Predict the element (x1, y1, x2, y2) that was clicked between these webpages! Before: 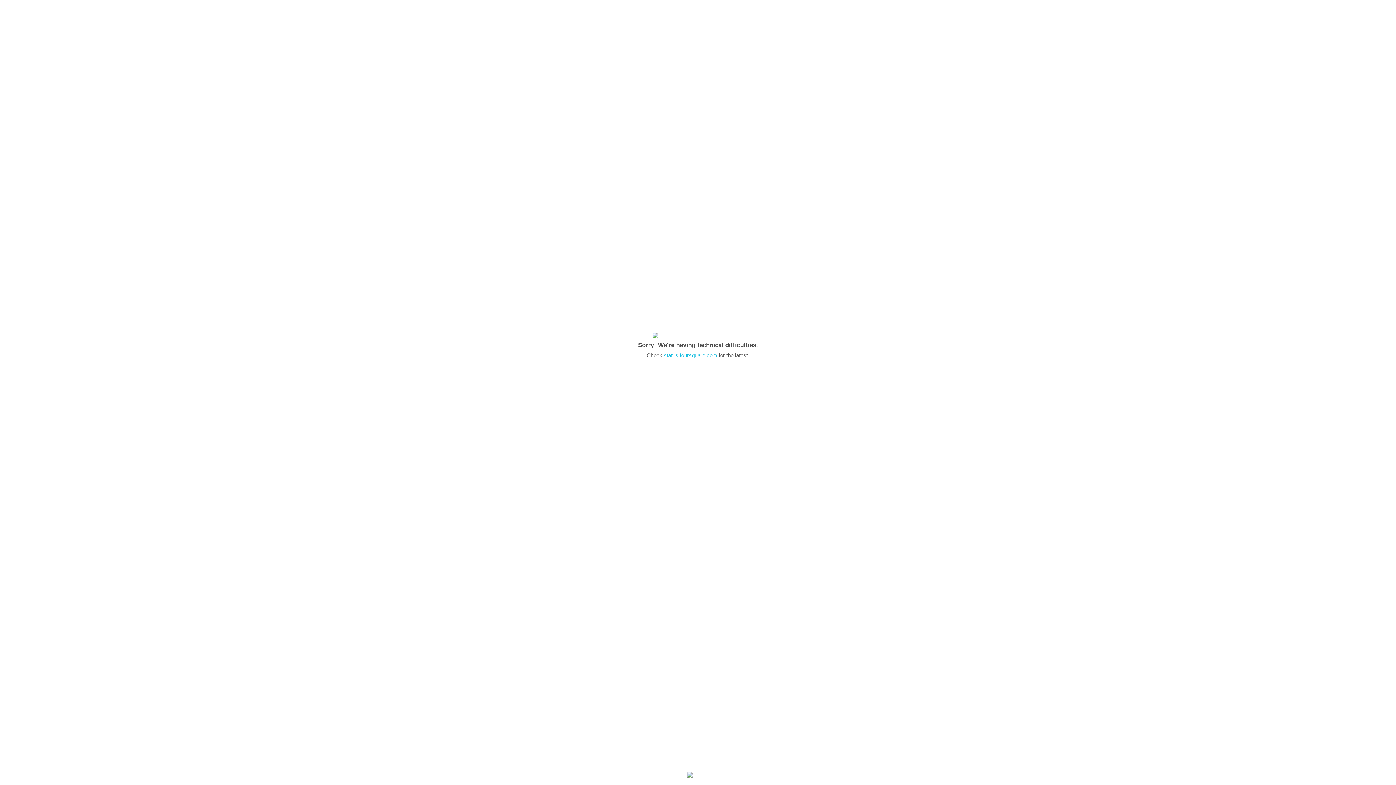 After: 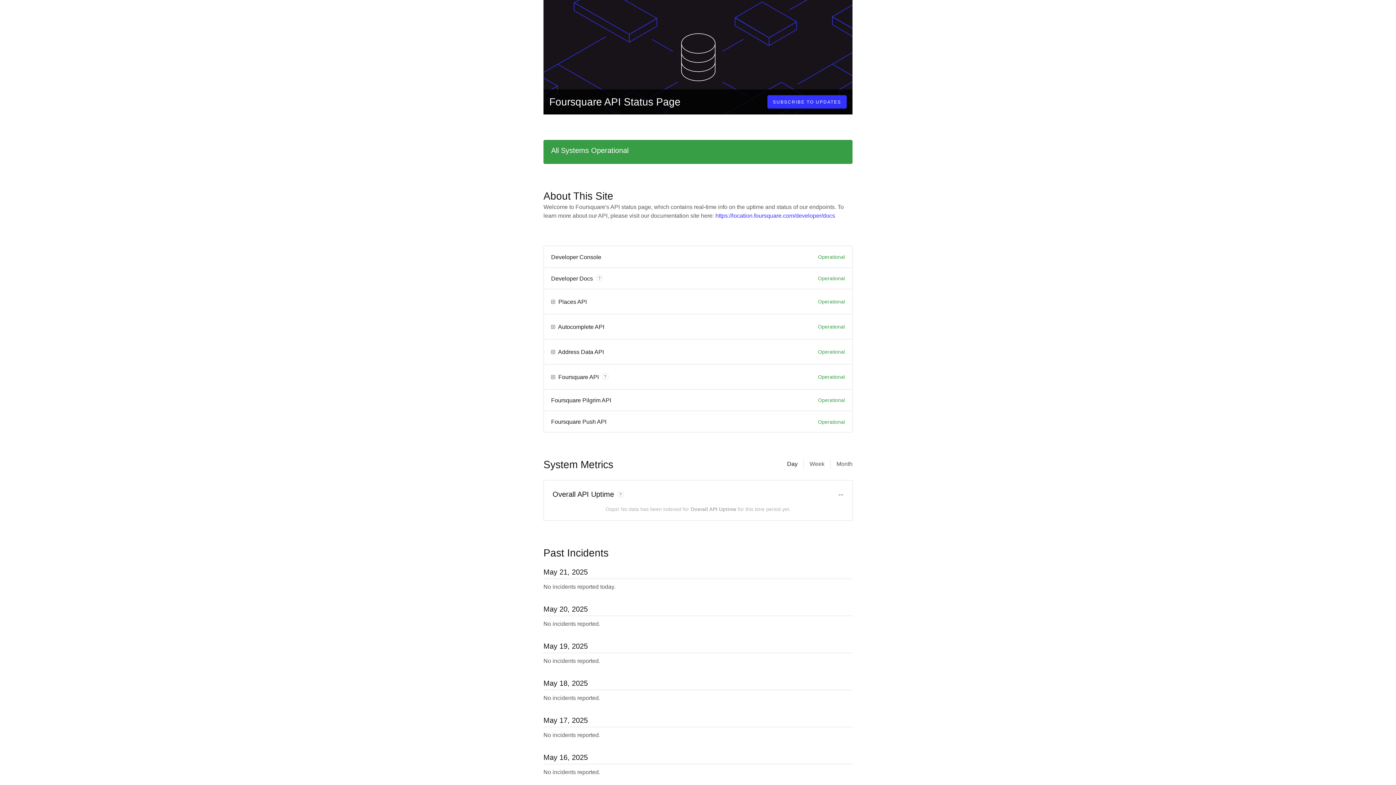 Action: label: status.foursquare.com bbox: (664, 352, 717, 358)